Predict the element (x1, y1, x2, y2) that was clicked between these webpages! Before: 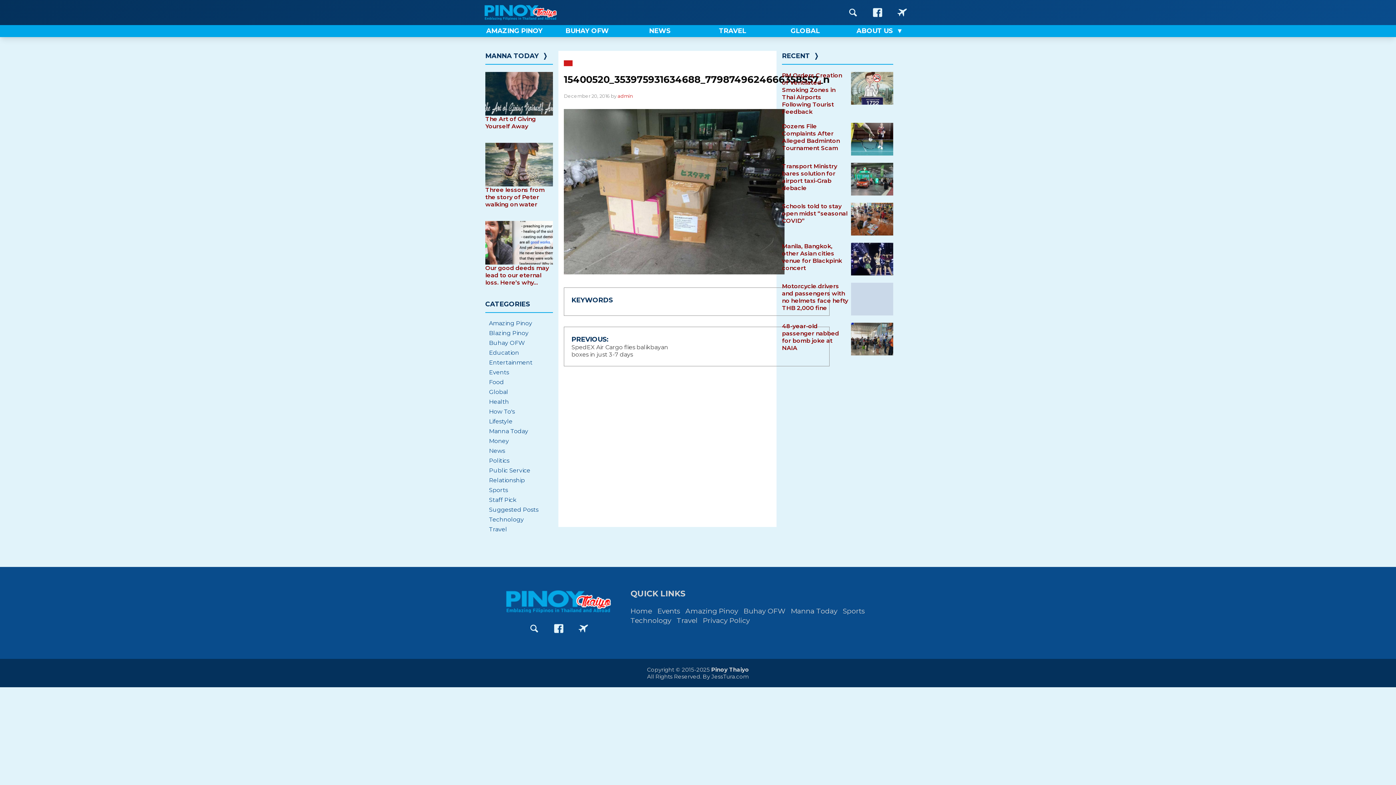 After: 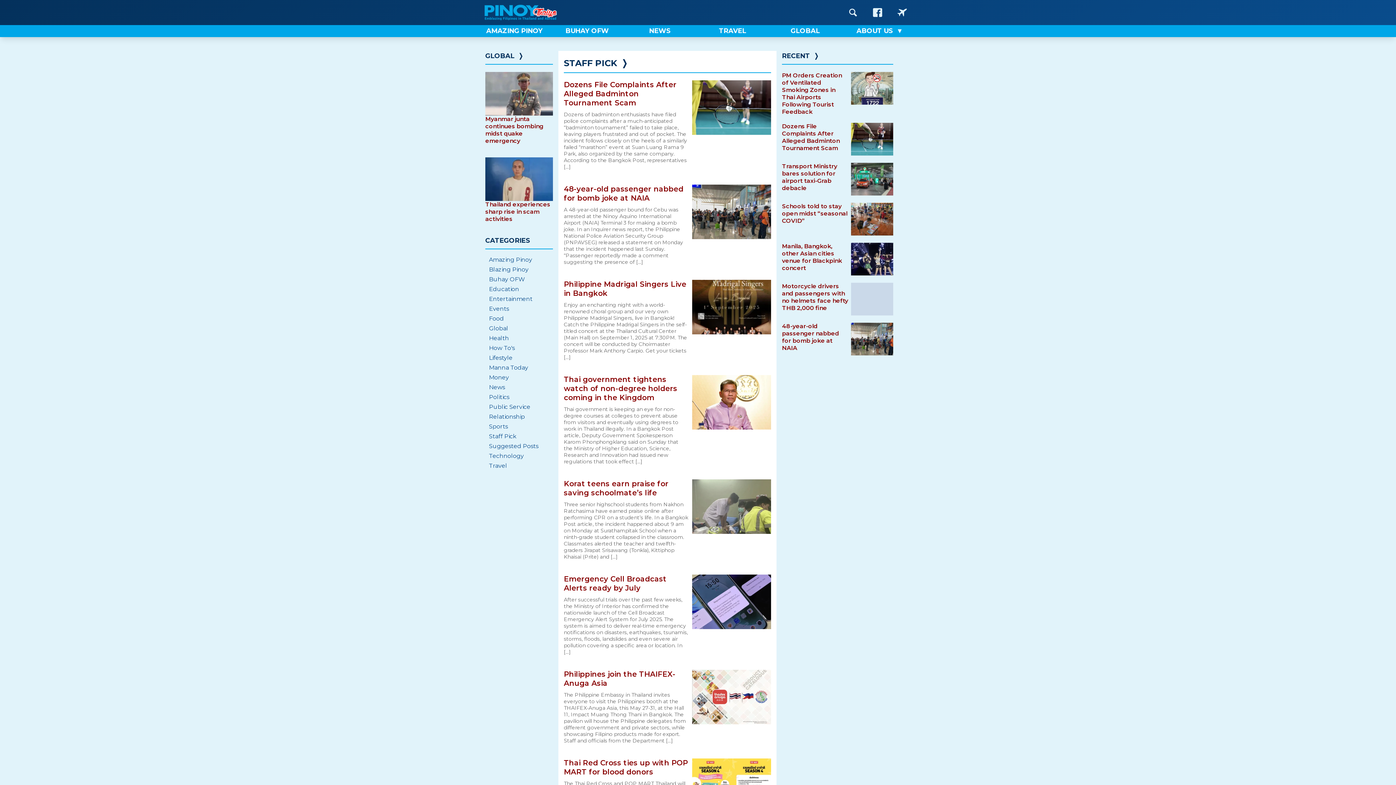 Action: bbox: (485, 495, 553, 505) label: Staff Pick